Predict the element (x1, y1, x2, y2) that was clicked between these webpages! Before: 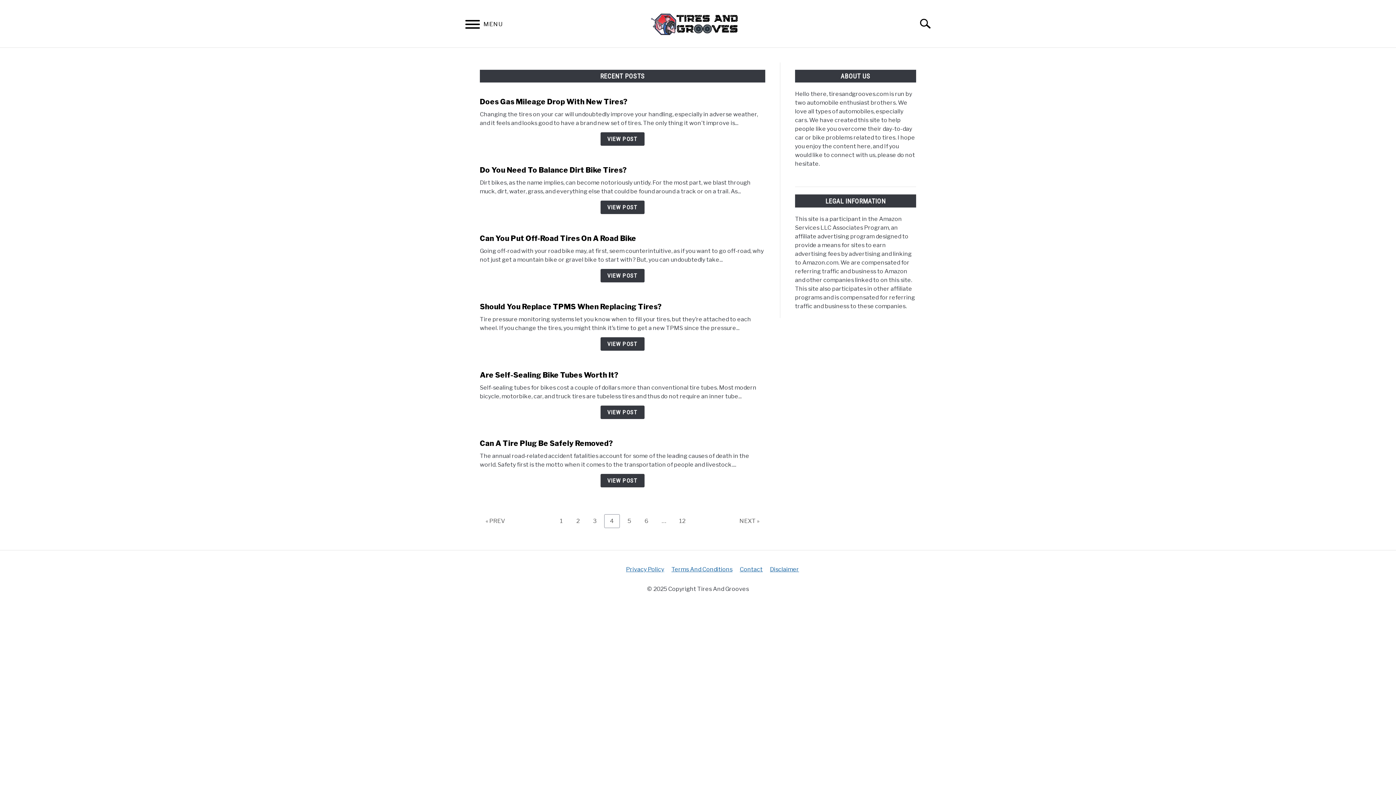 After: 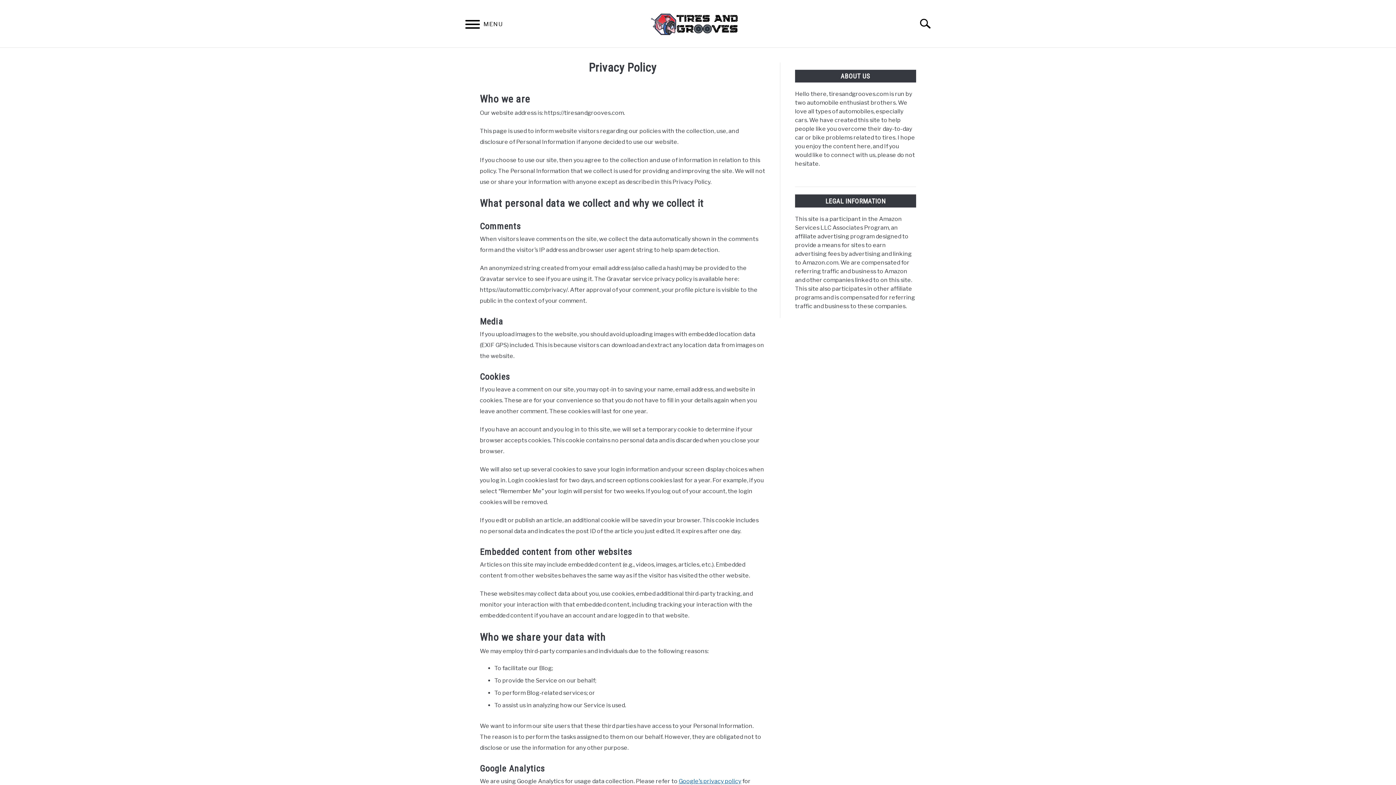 Action: label: Privacy Policy bbox: (626, 566, 664, 573)